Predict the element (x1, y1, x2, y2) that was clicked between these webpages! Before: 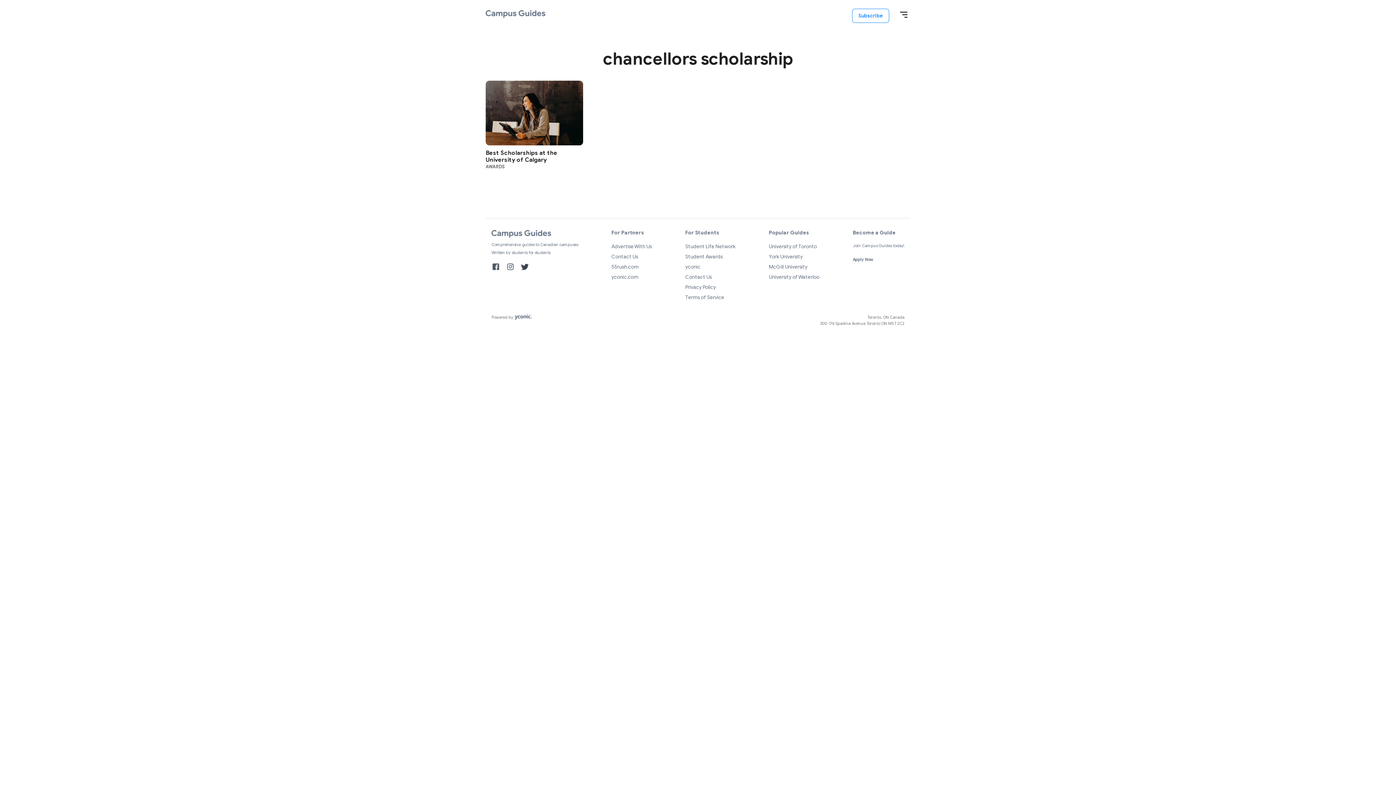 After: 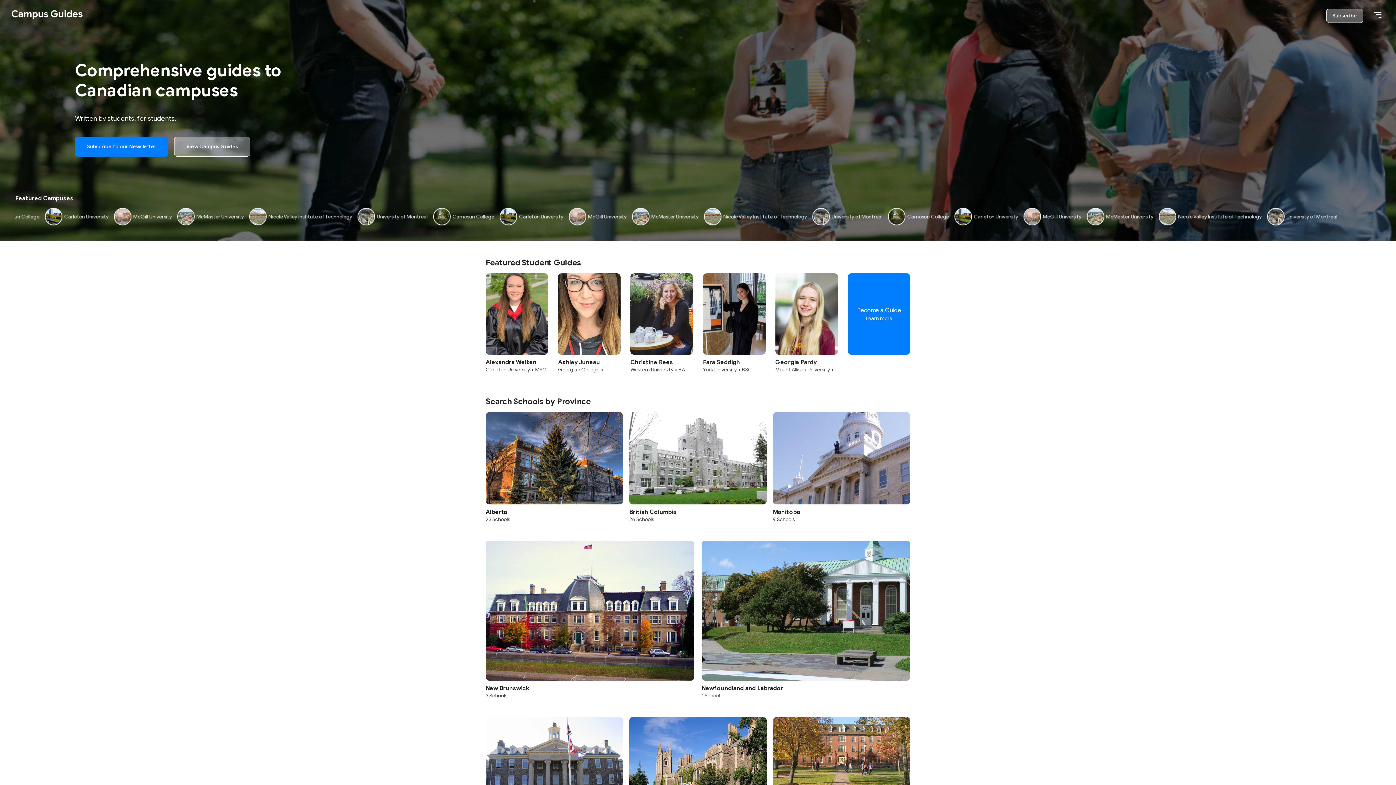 Action: bbox: (491, 230, 578, 237)